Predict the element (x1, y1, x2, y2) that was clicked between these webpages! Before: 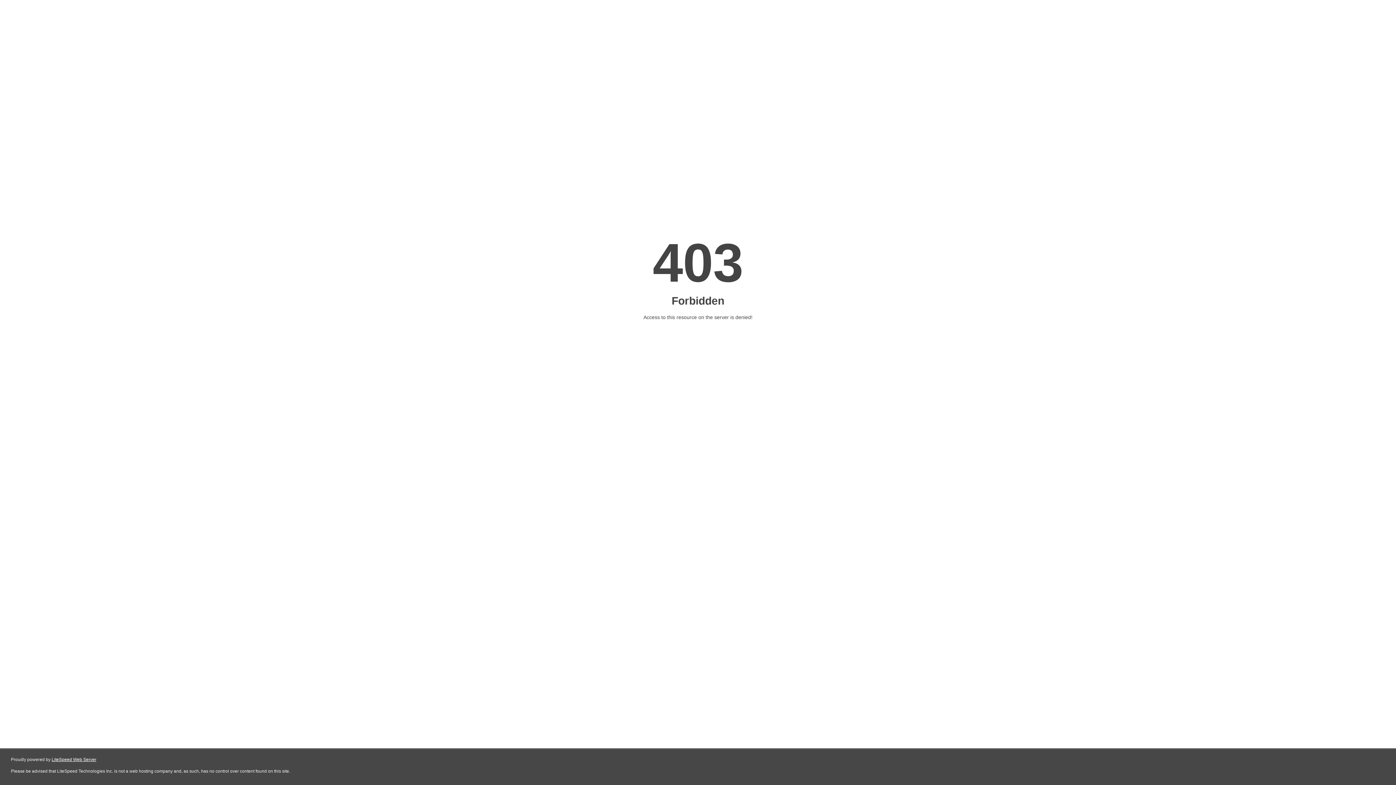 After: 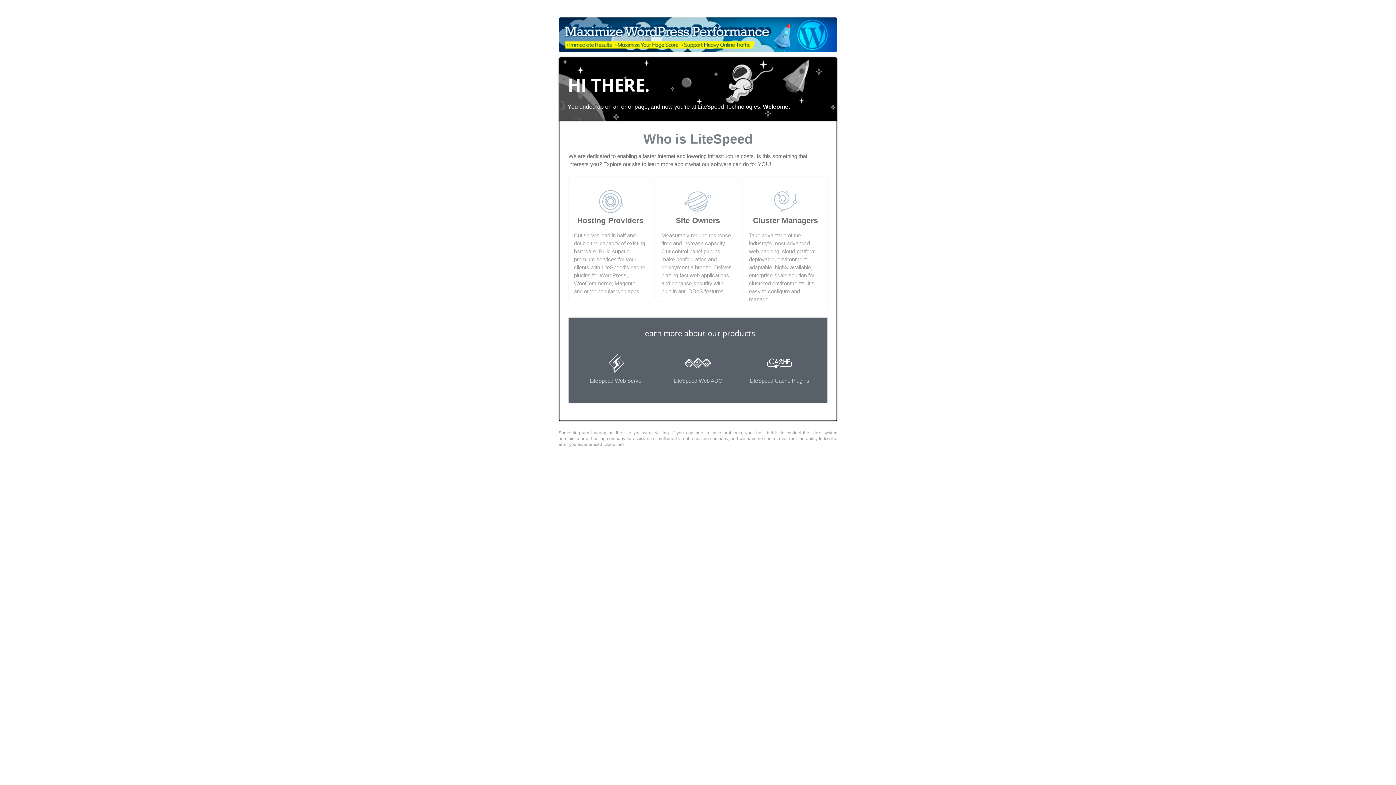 Action: label: LiteSpeed Web Server bbox: (51, 757, 96, 762)